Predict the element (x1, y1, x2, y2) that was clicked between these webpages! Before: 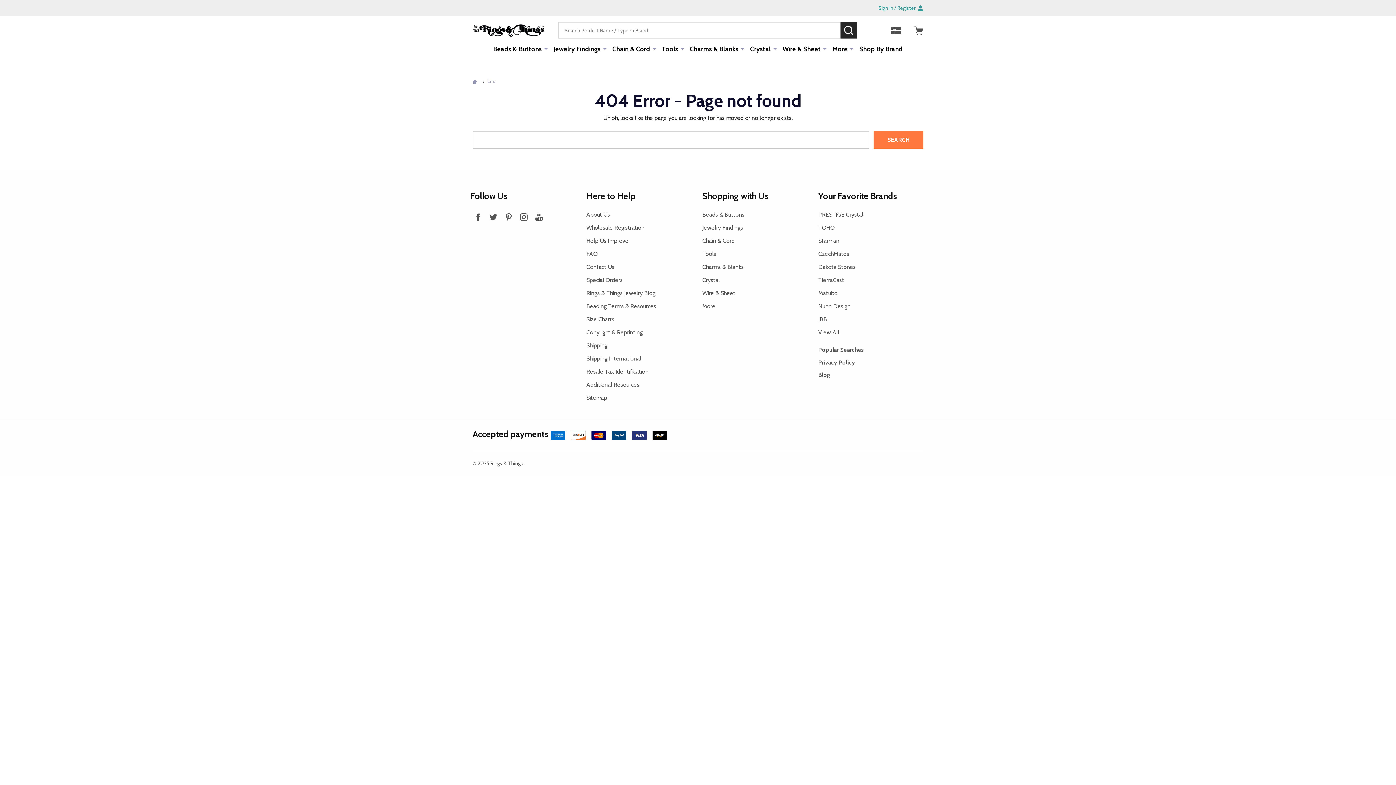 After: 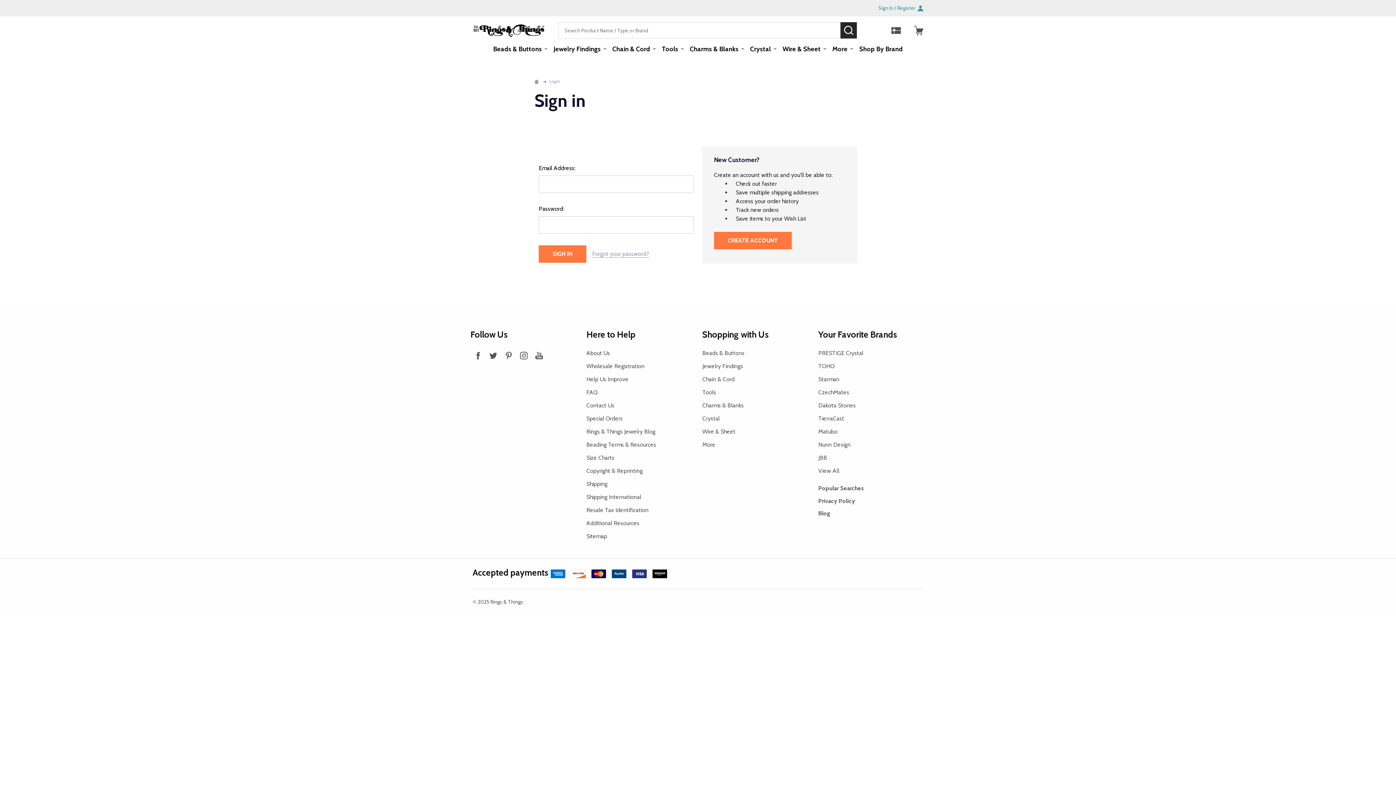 Action: label: Sign In / Register bbox: (878, 4, 923, 12)